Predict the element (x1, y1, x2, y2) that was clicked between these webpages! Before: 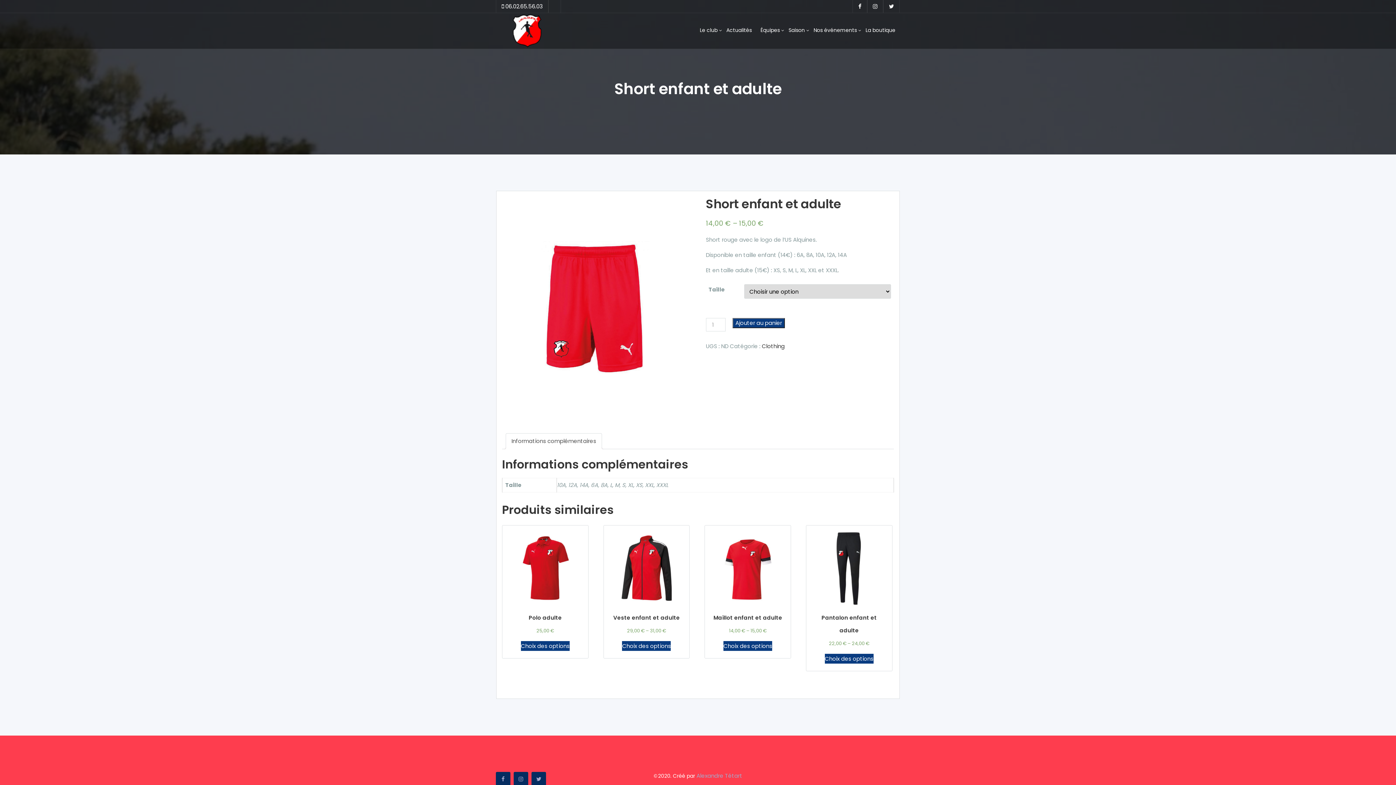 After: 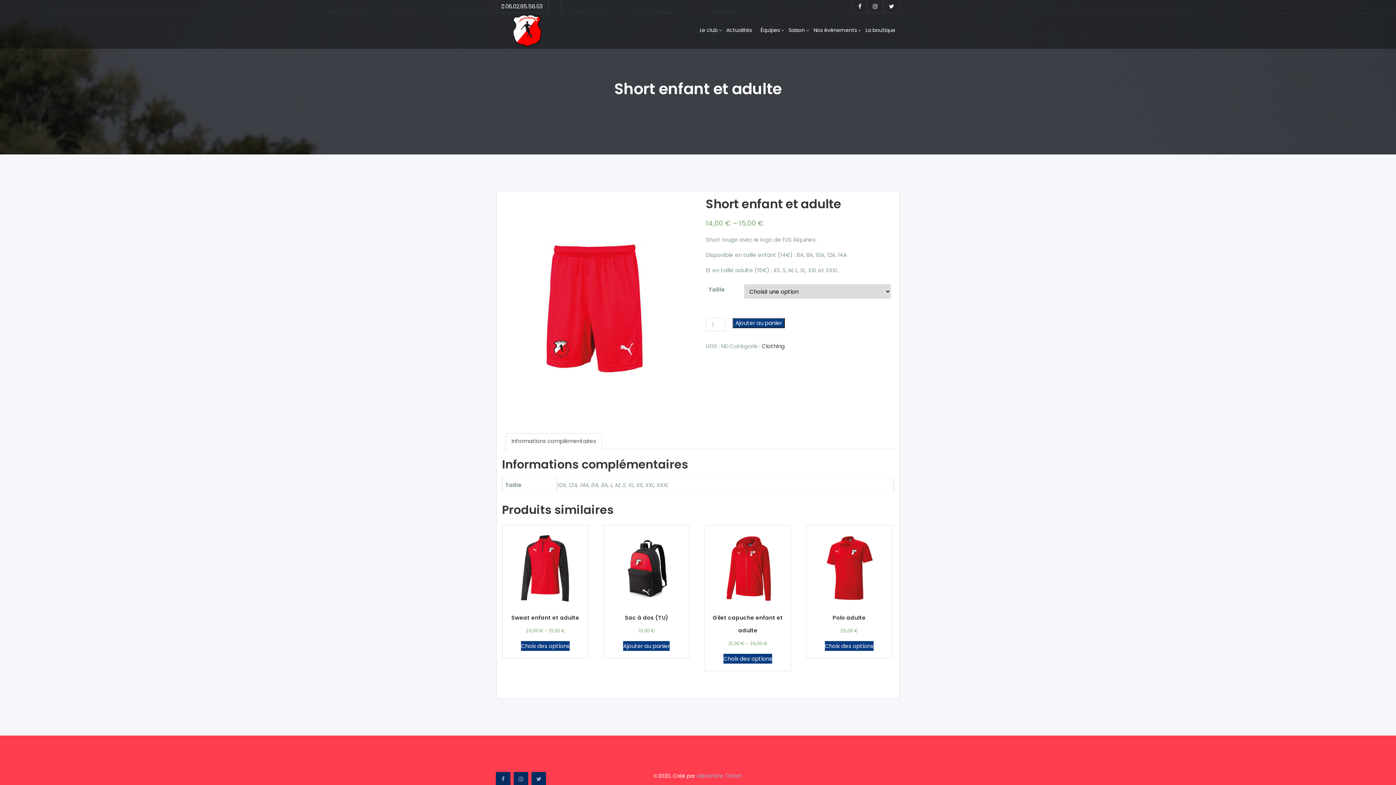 Action: bbox: (496, 0, 548, 12) label:  06.02.65.56.03